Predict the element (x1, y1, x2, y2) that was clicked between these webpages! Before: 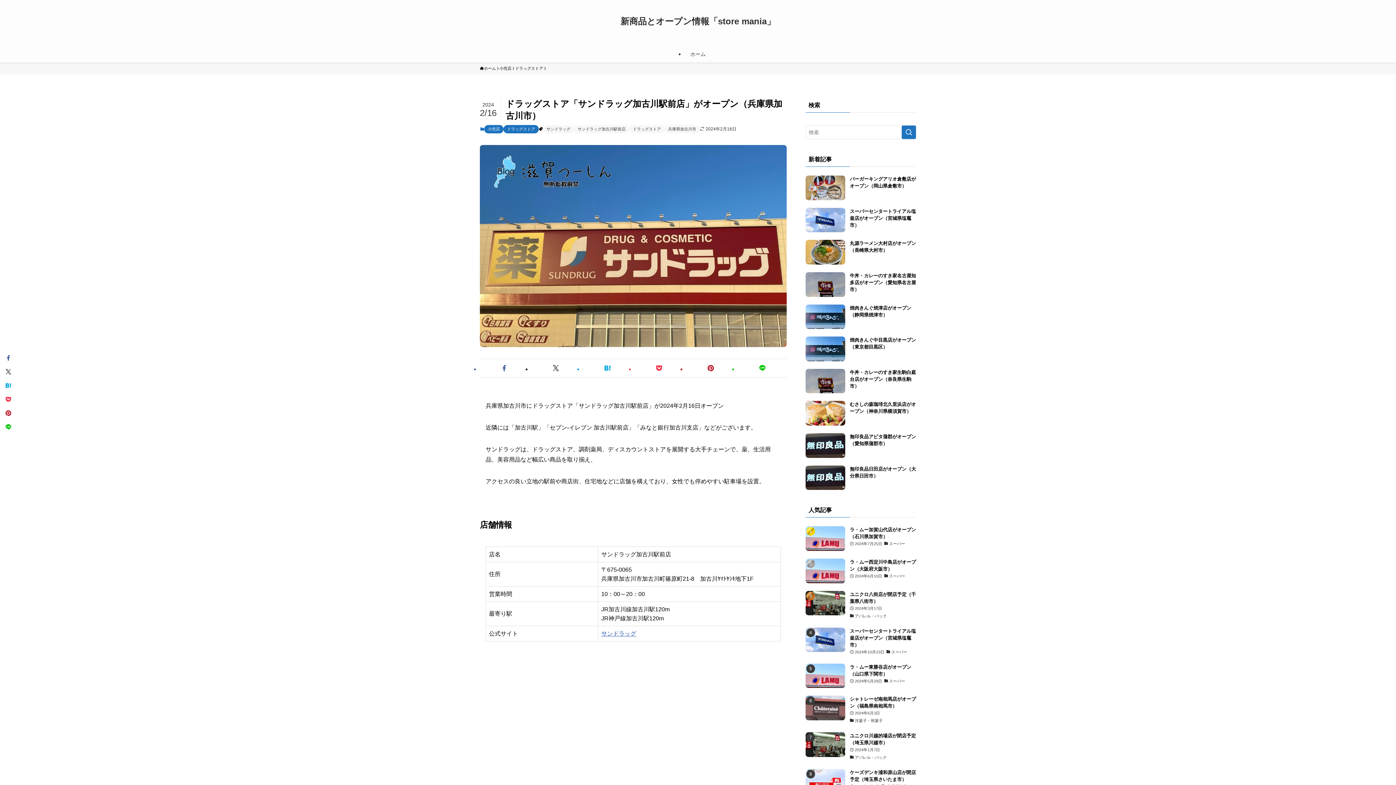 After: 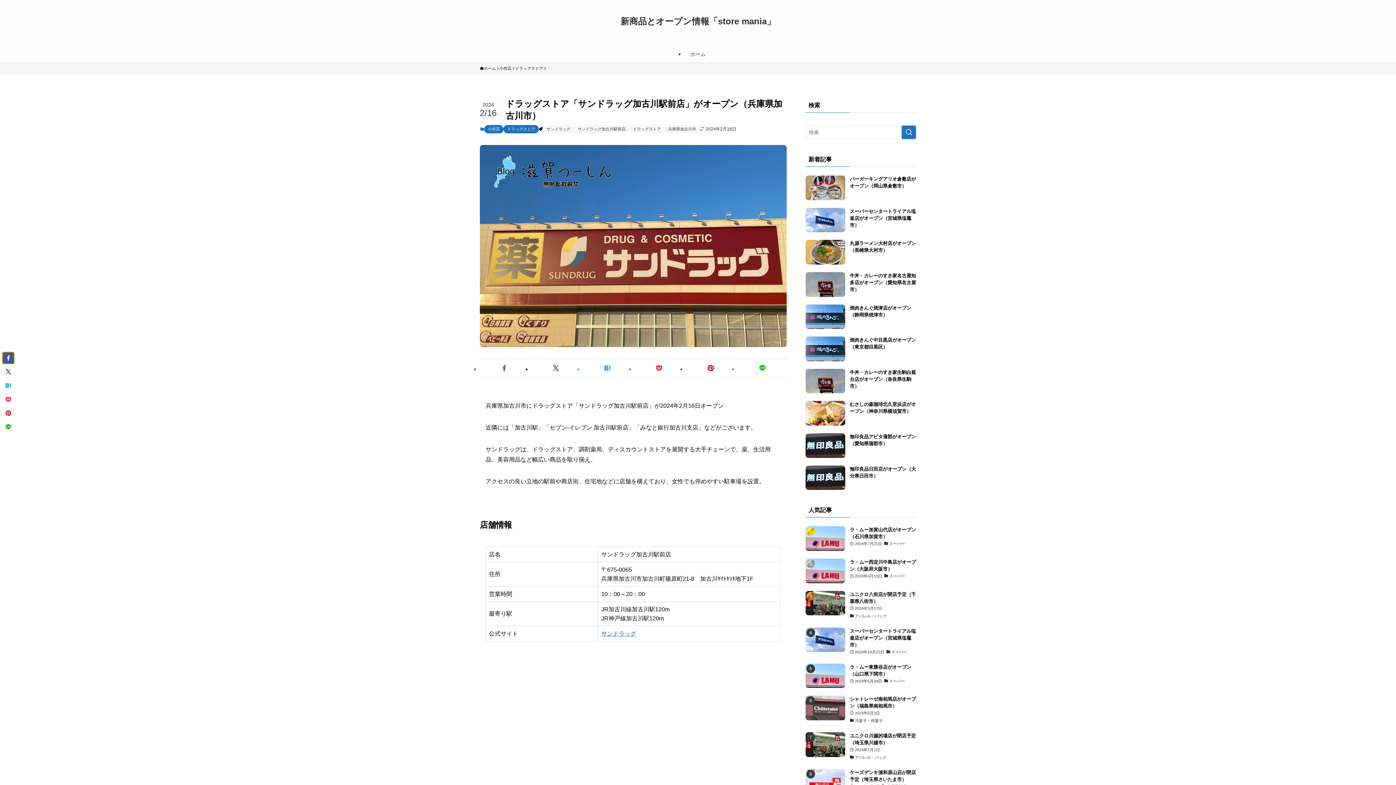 Action: bbox: (2, 352, 13, 363)